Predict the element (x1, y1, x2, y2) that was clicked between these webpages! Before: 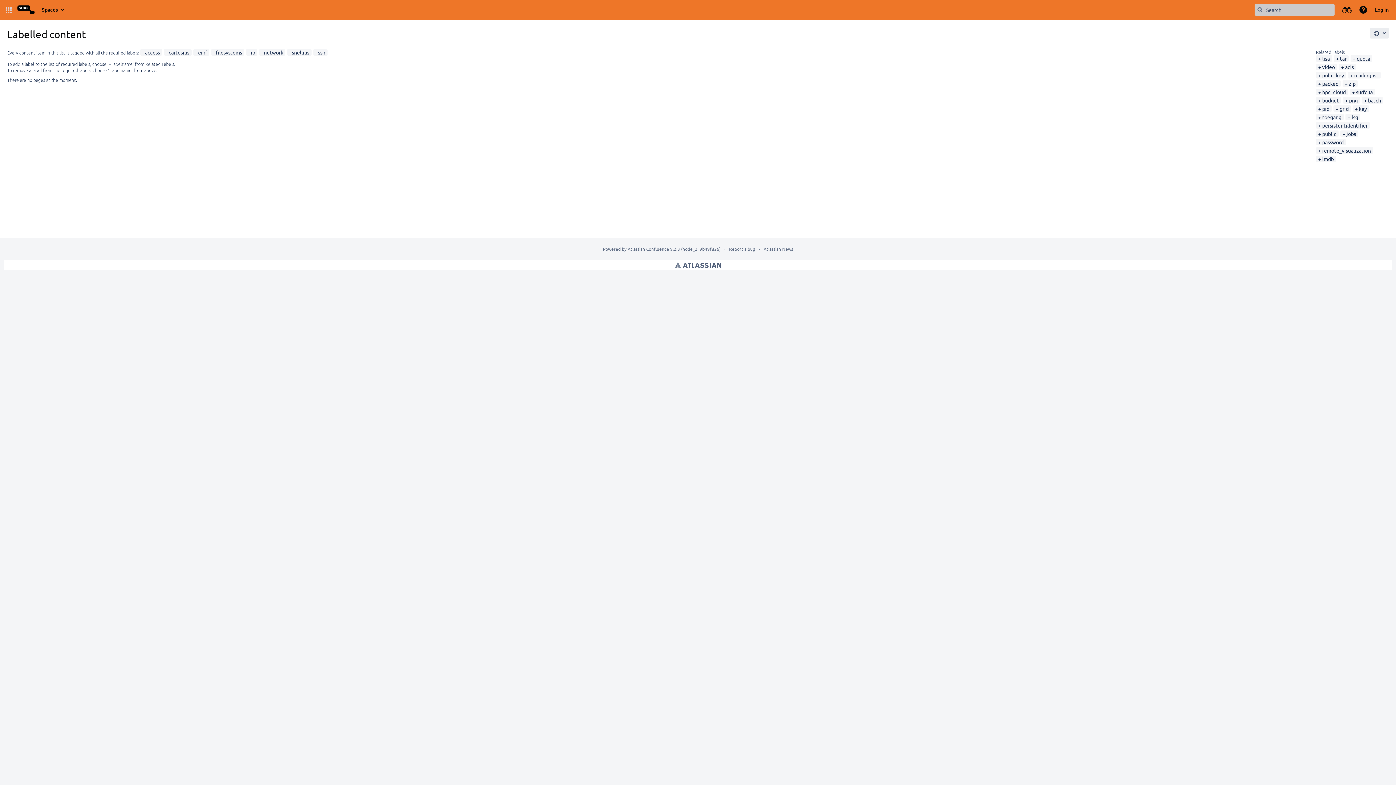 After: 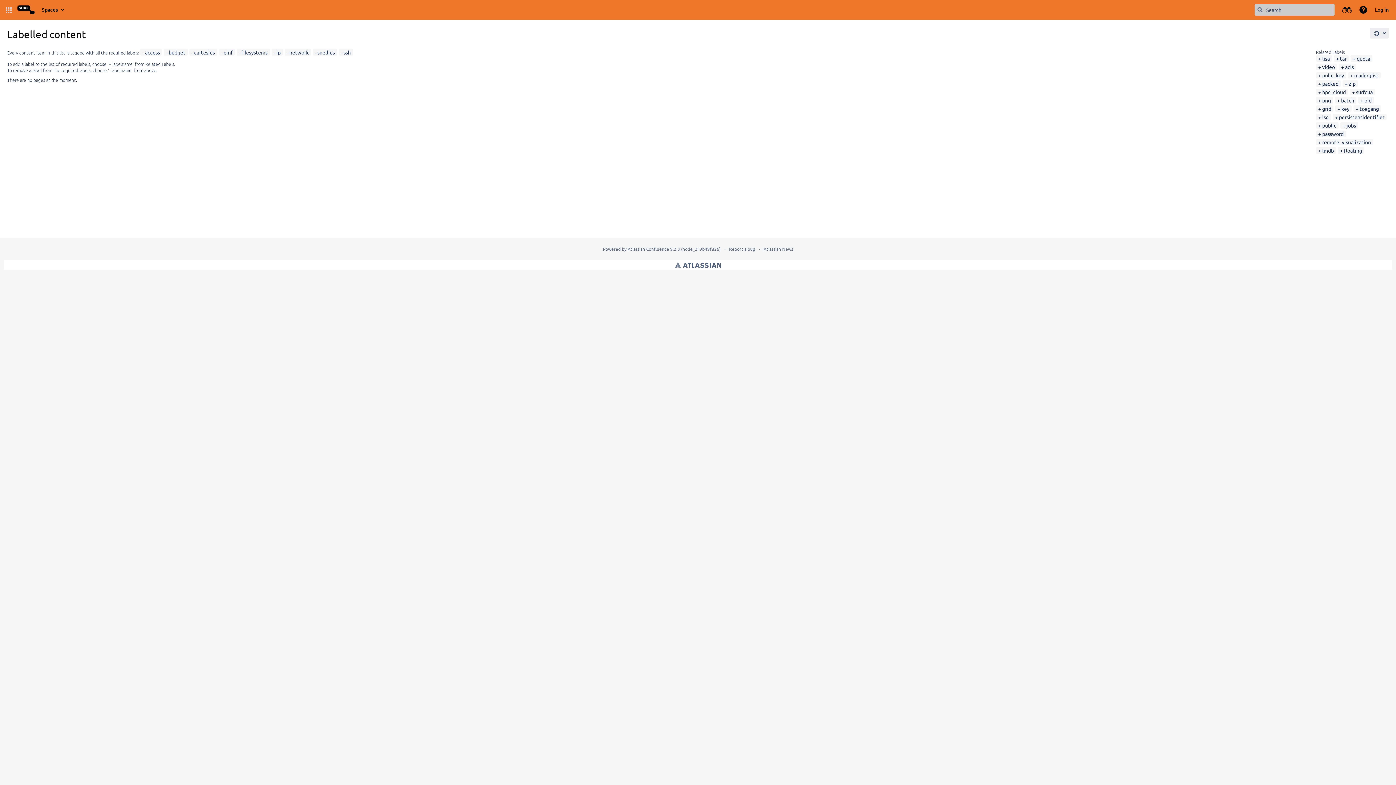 Action: label: budget bbox: (1318, 97, 1339, 103)